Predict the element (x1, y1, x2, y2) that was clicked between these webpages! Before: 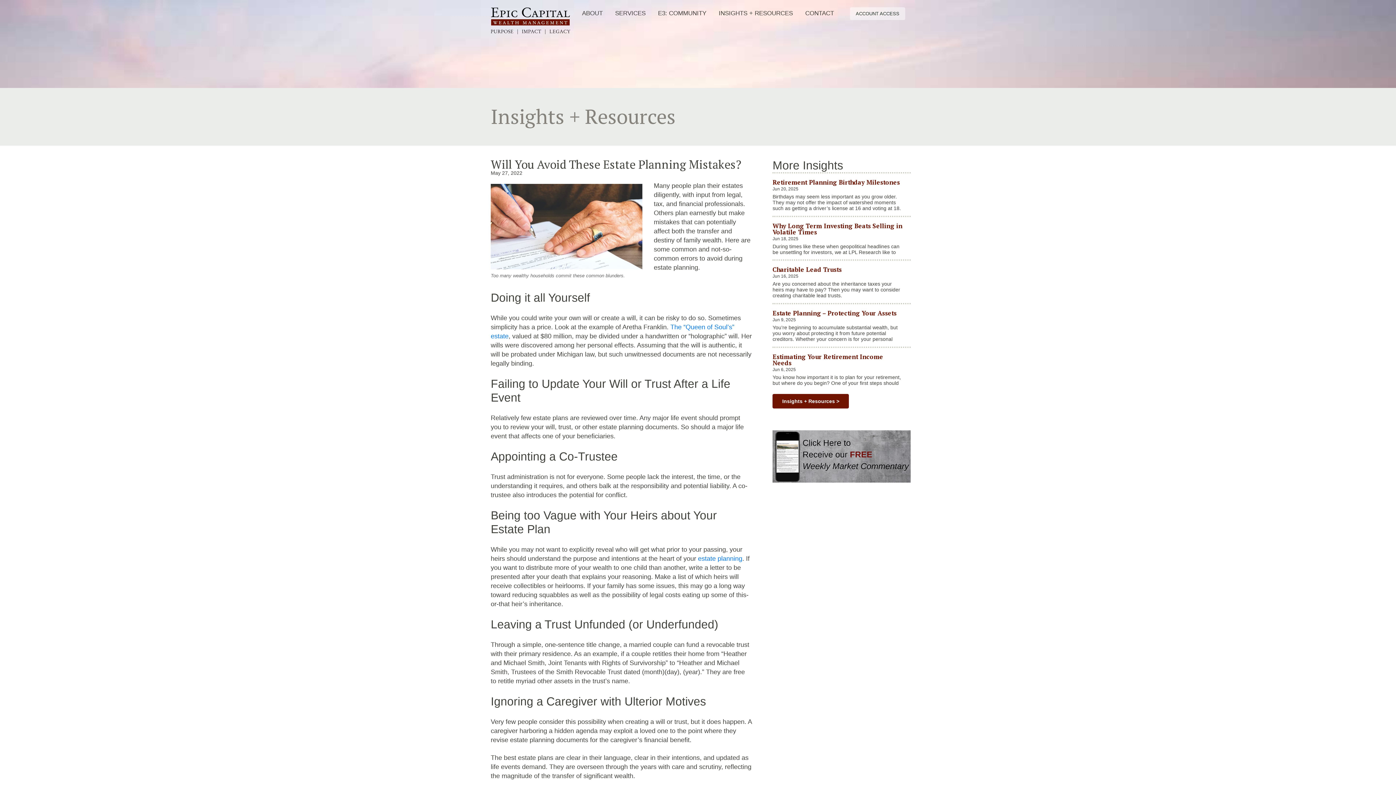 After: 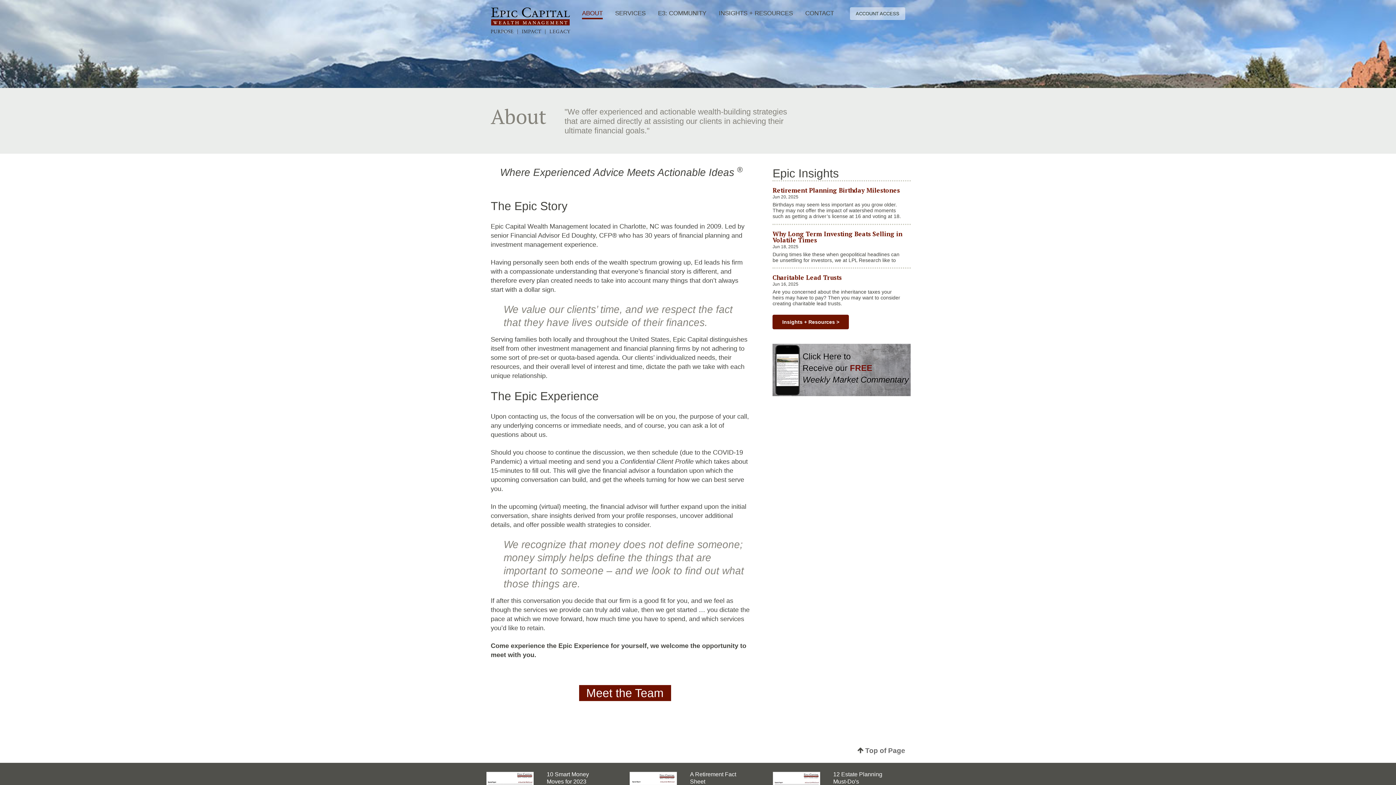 Action: label: ABOUT bbox: (582, 9, 602, 16)